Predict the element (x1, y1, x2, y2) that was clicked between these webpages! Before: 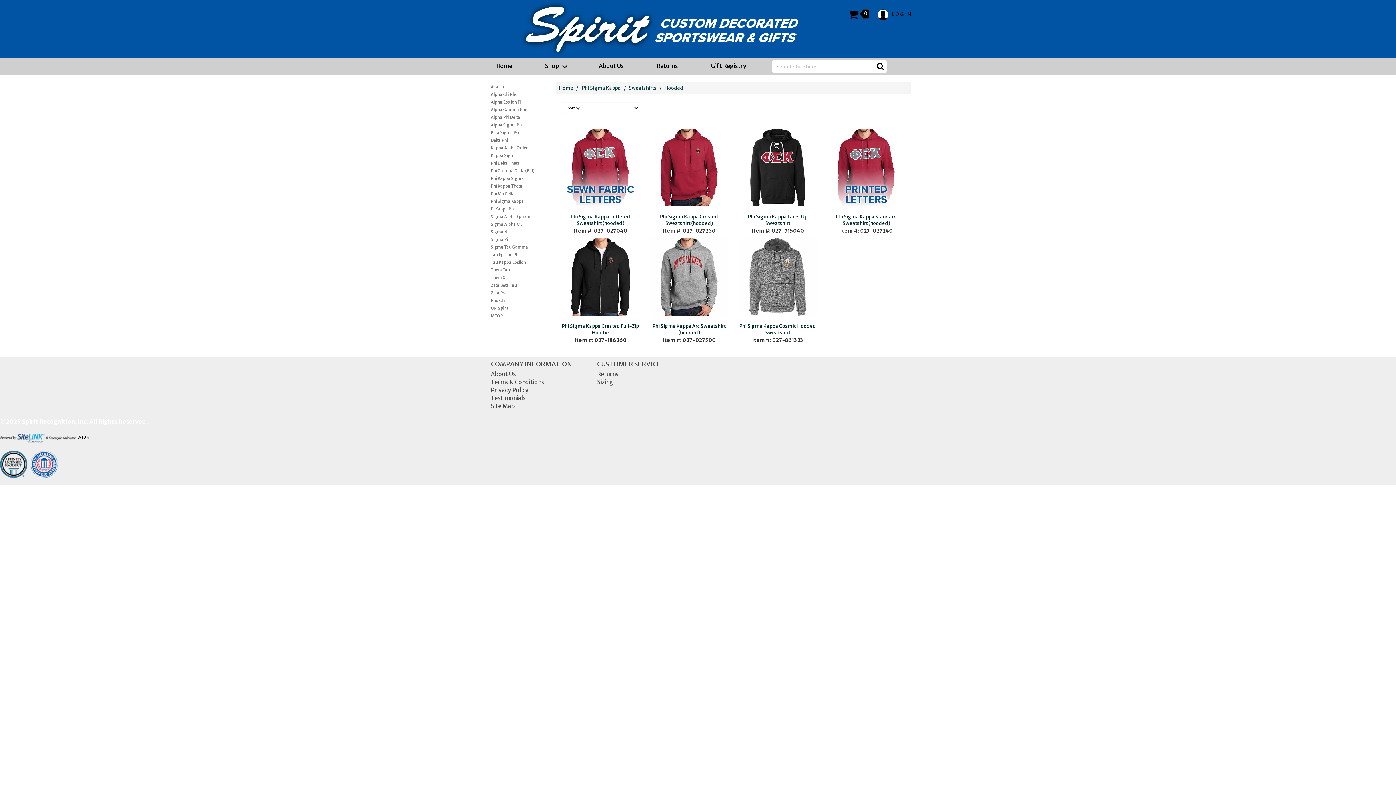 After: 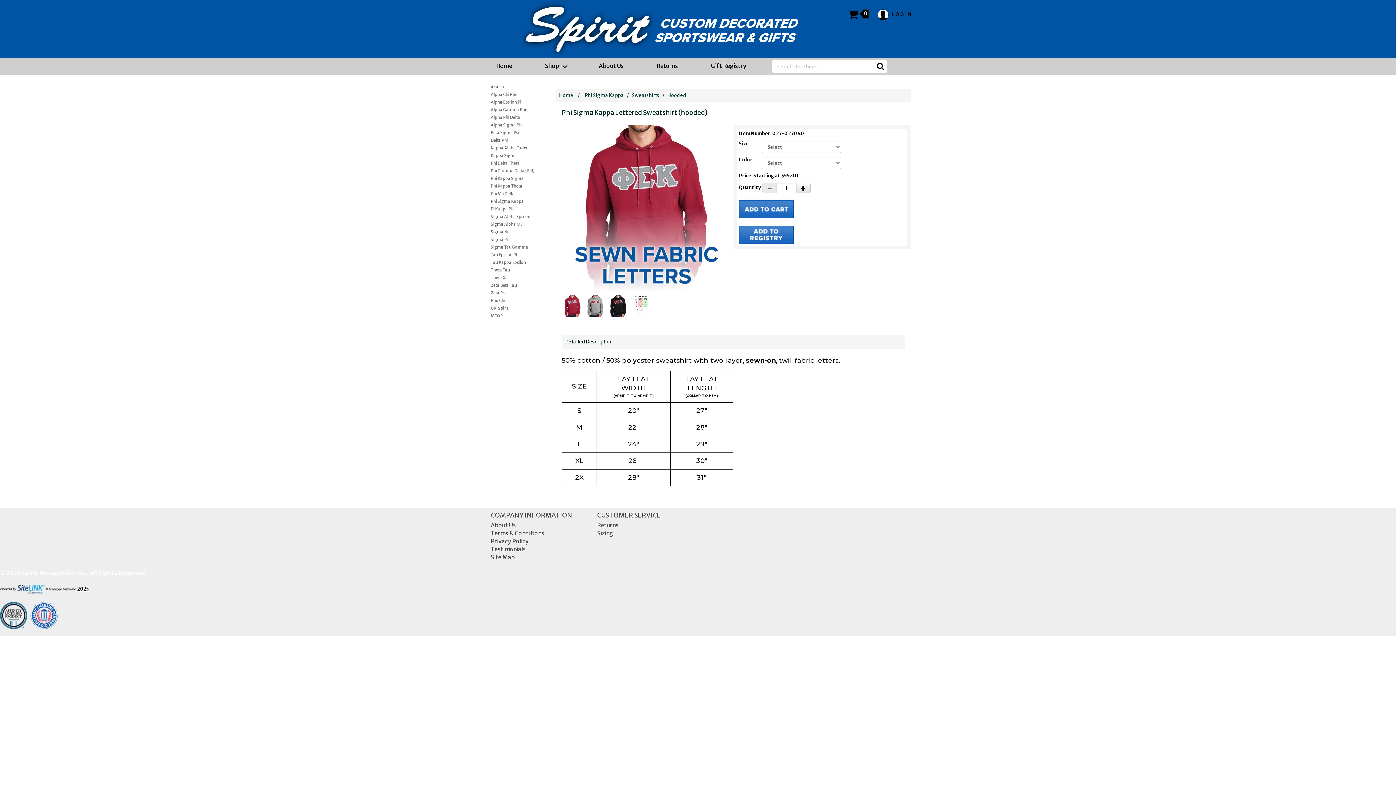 Action: bbox: (570, 213, 630, 226) label: Phi Sigma Kappa Lettered Sweatshirt (hooded)